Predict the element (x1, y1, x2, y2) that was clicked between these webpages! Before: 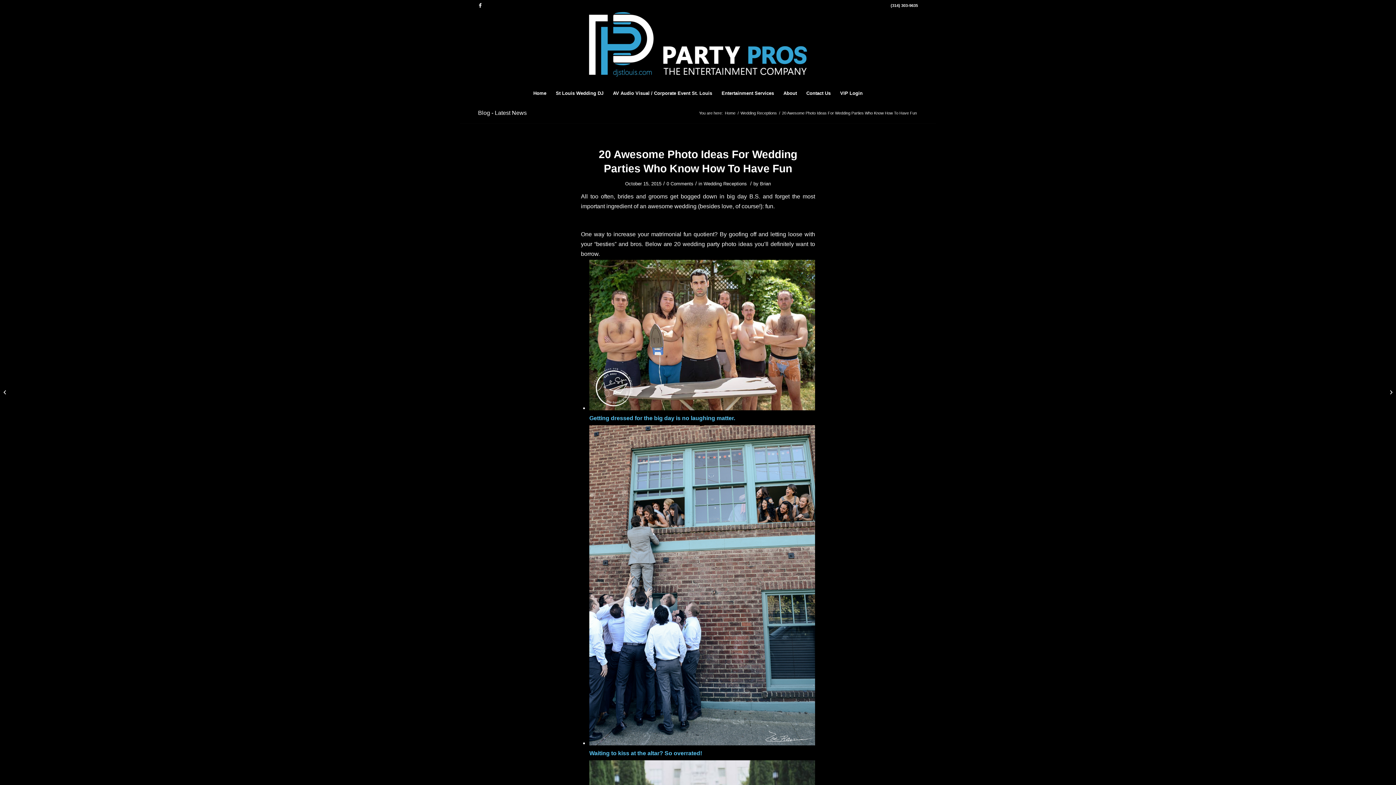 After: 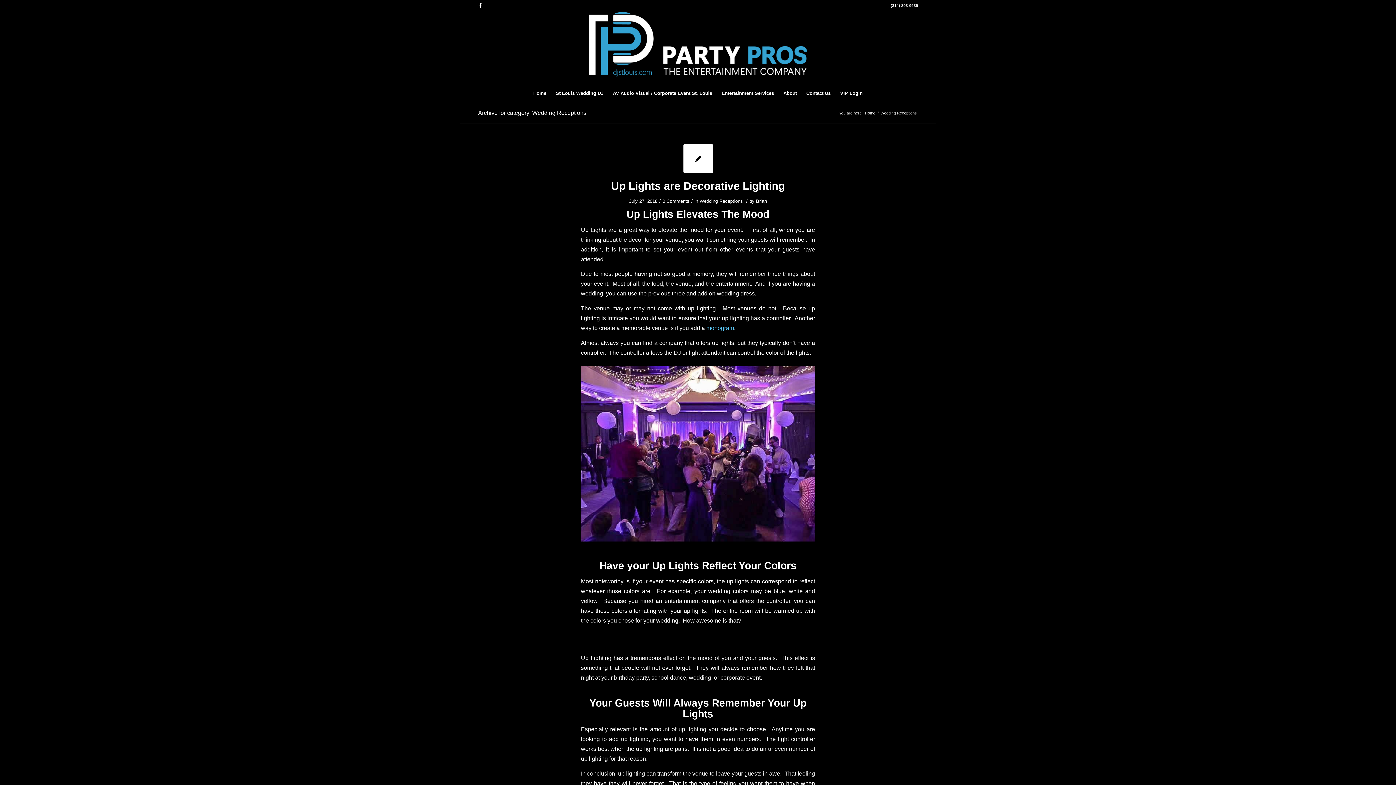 Action: bbox: (703, 181, 747, 186) label: Wedding Receptions